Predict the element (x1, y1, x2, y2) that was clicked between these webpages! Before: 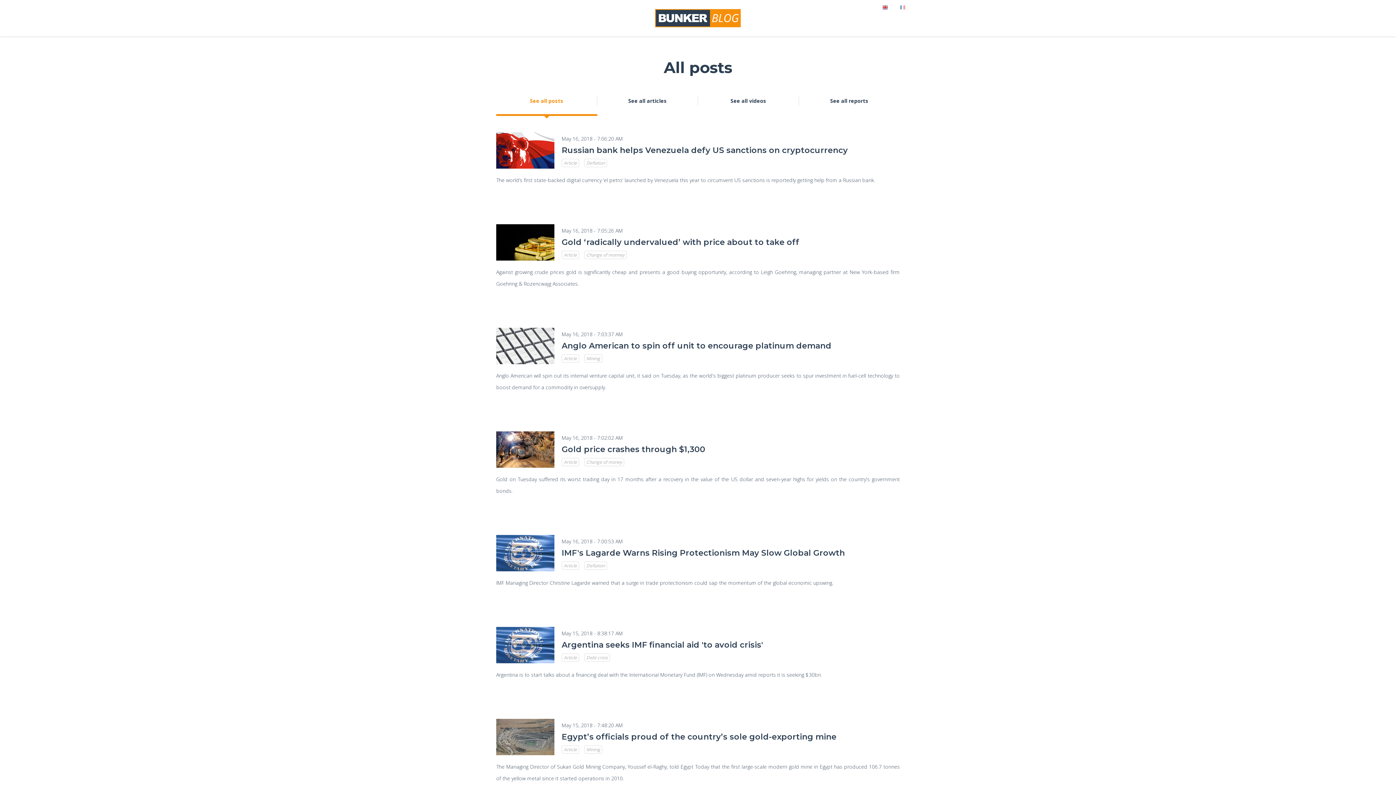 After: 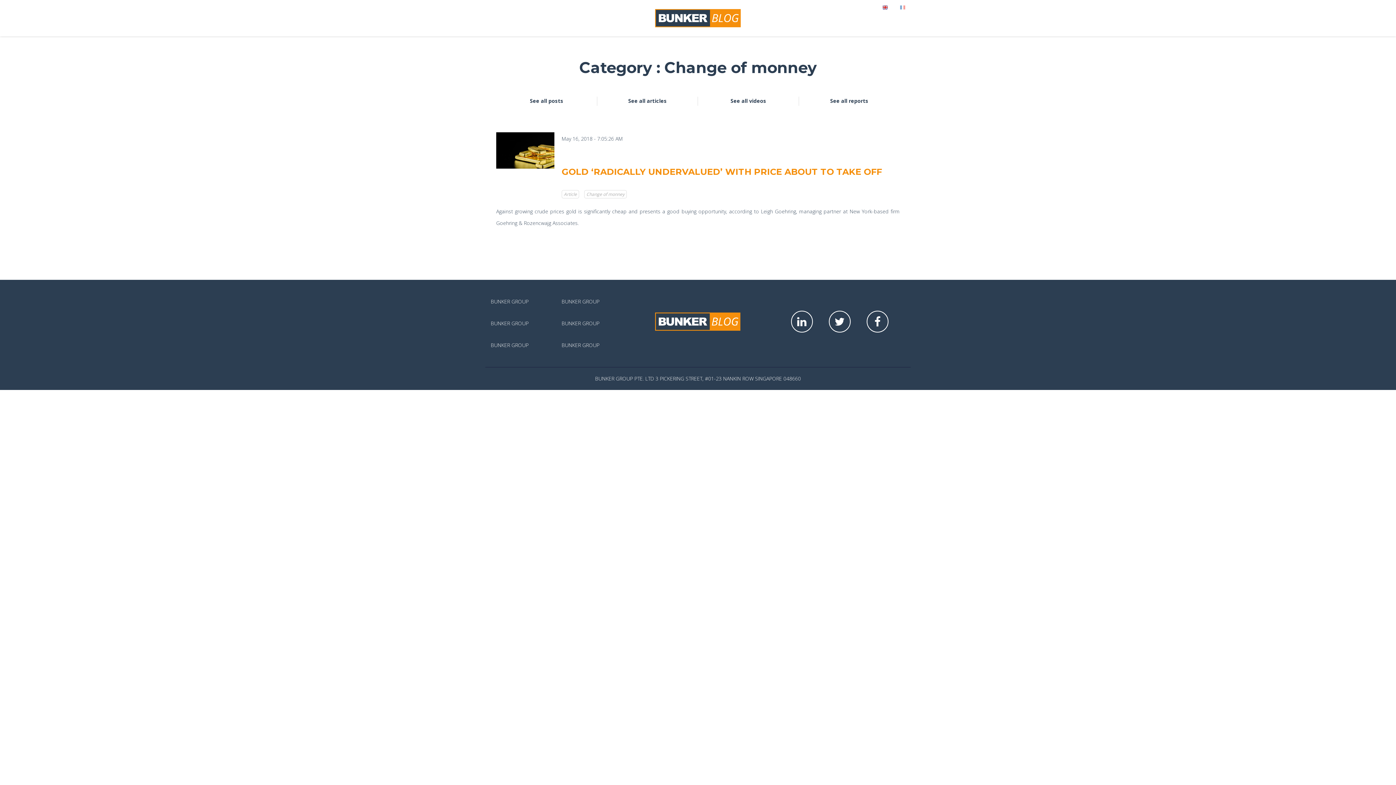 Action: label: Change of monney bbox: (584, 250, 626, 259)